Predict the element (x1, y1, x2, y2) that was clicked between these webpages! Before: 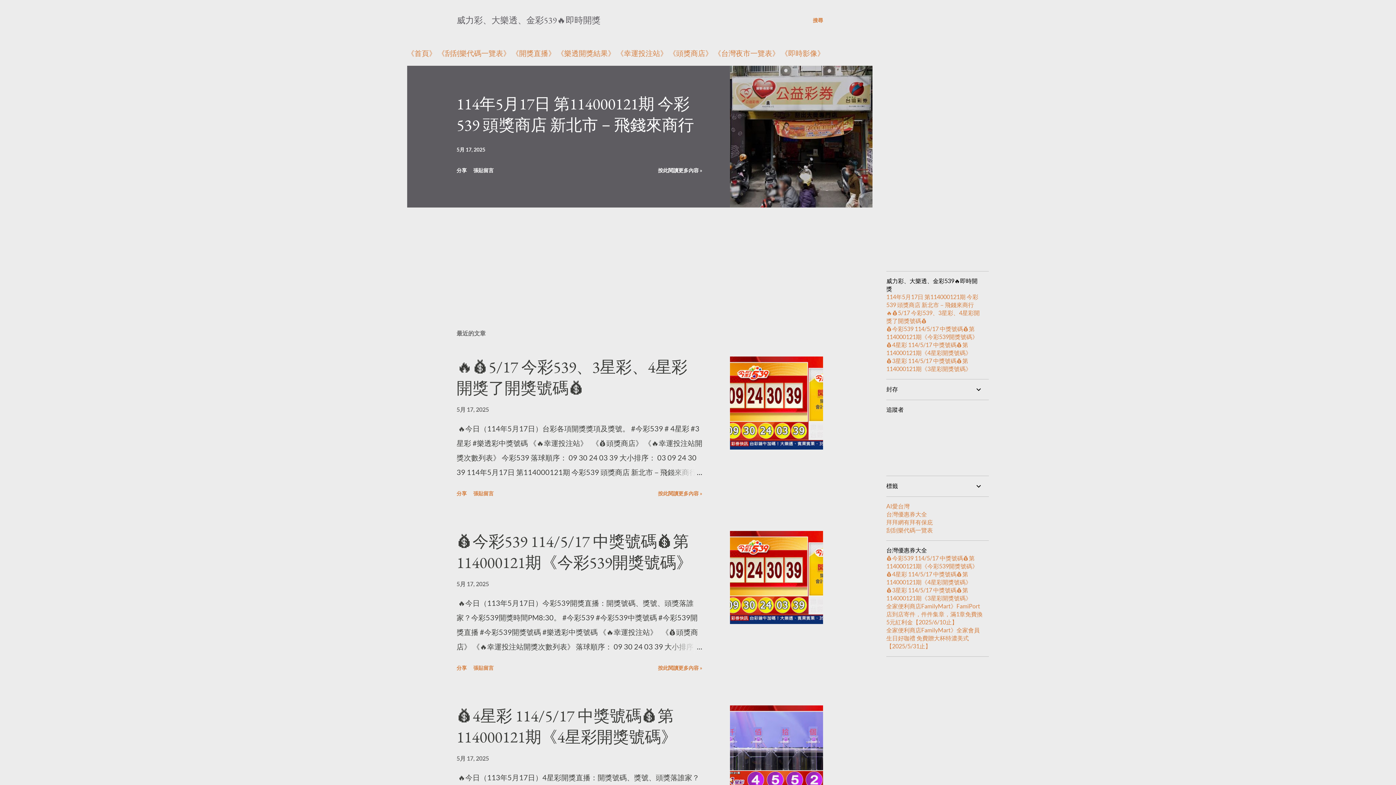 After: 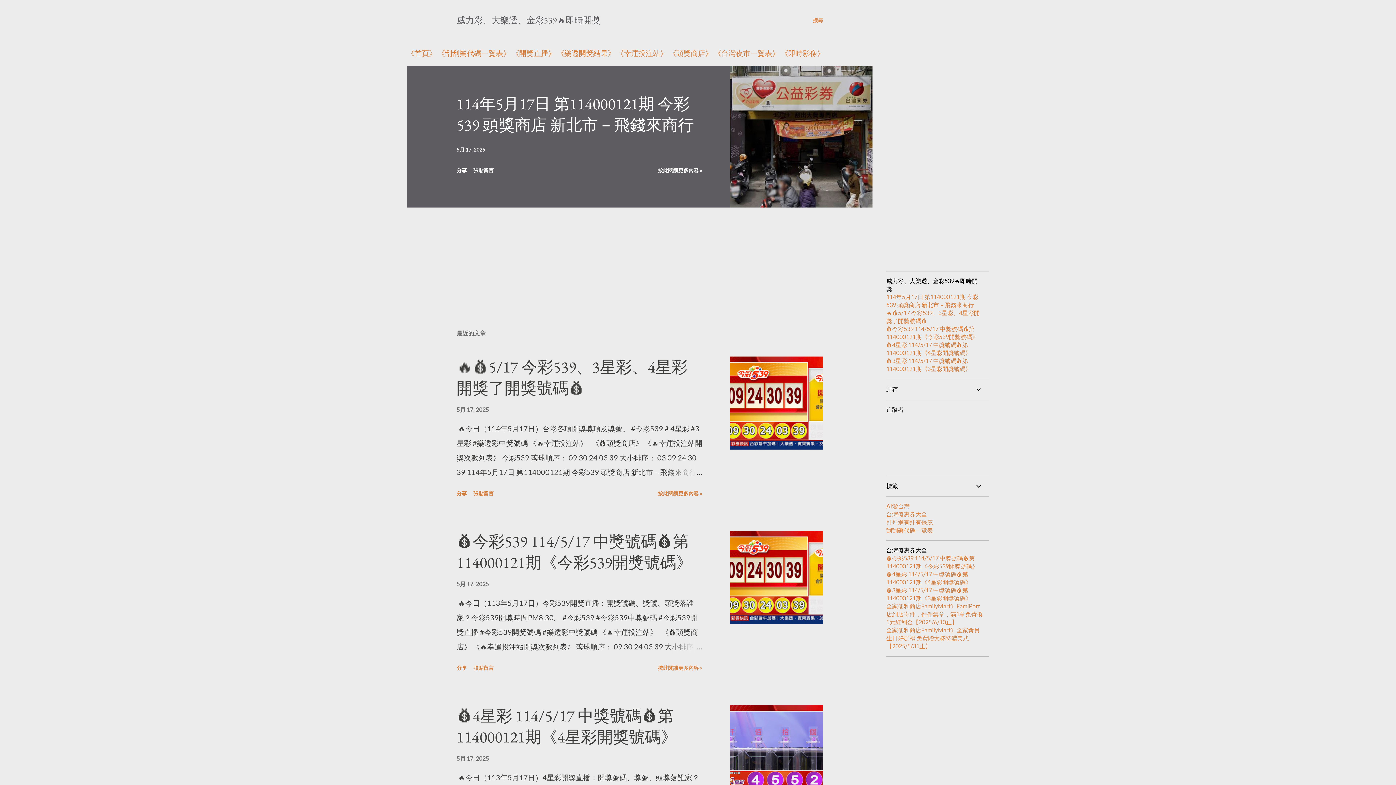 Action: bbox: (886, 602, 982, 625) label: 全家便利商店FamilyMart》FamiPort店到店寄件，件件集章，滿1章免費換5元紅利金【2025/6/10止】